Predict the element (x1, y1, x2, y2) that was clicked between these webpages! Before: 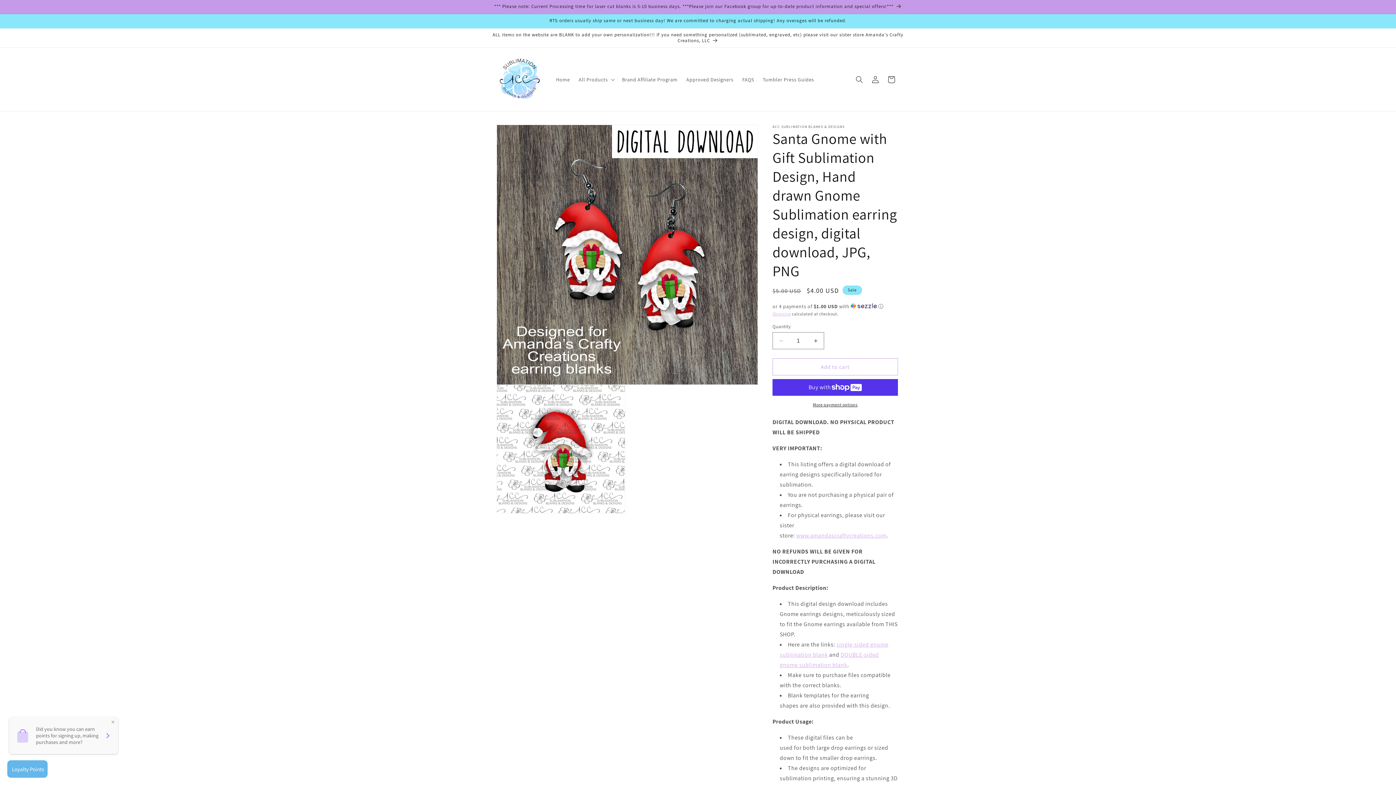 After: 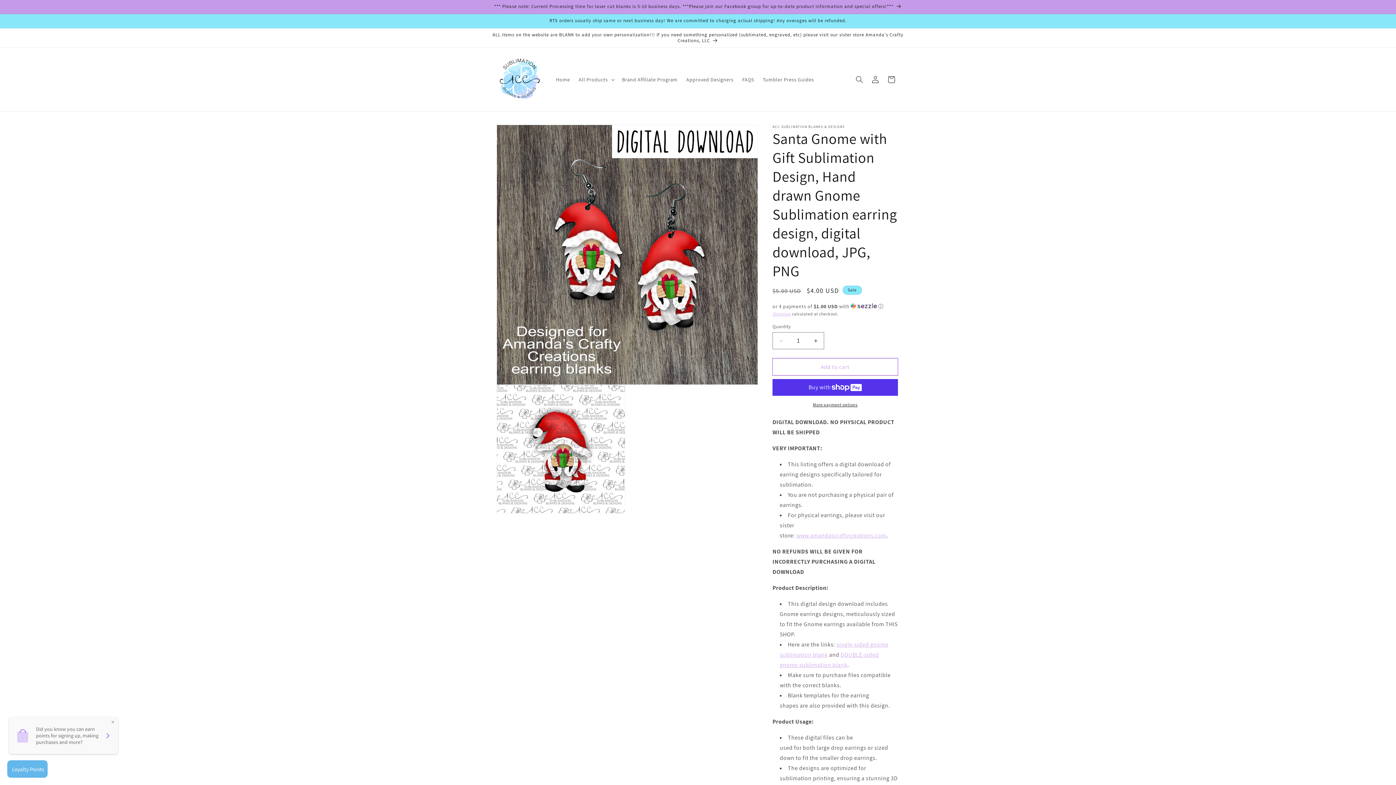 Action: label: Add to cart bbox: (772, 358, 898, 375)